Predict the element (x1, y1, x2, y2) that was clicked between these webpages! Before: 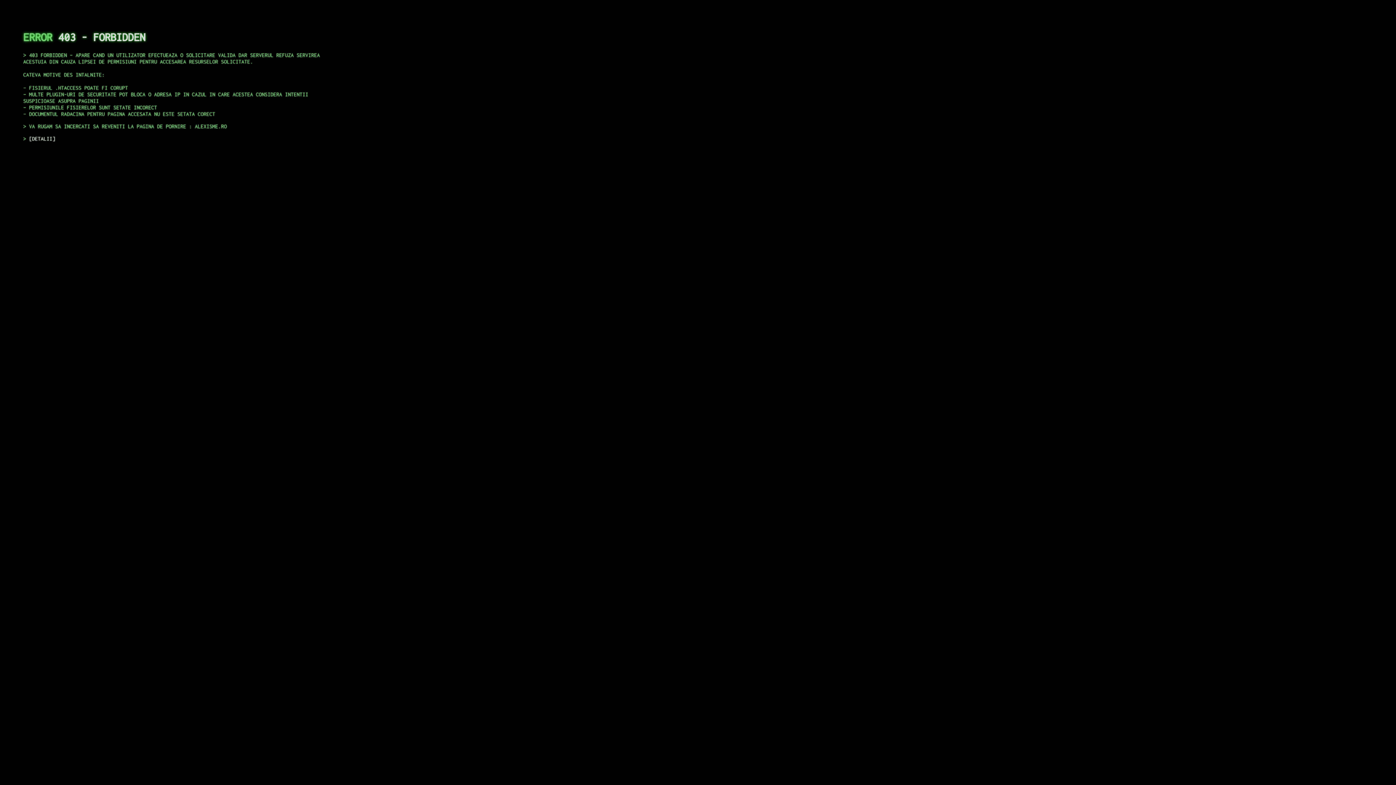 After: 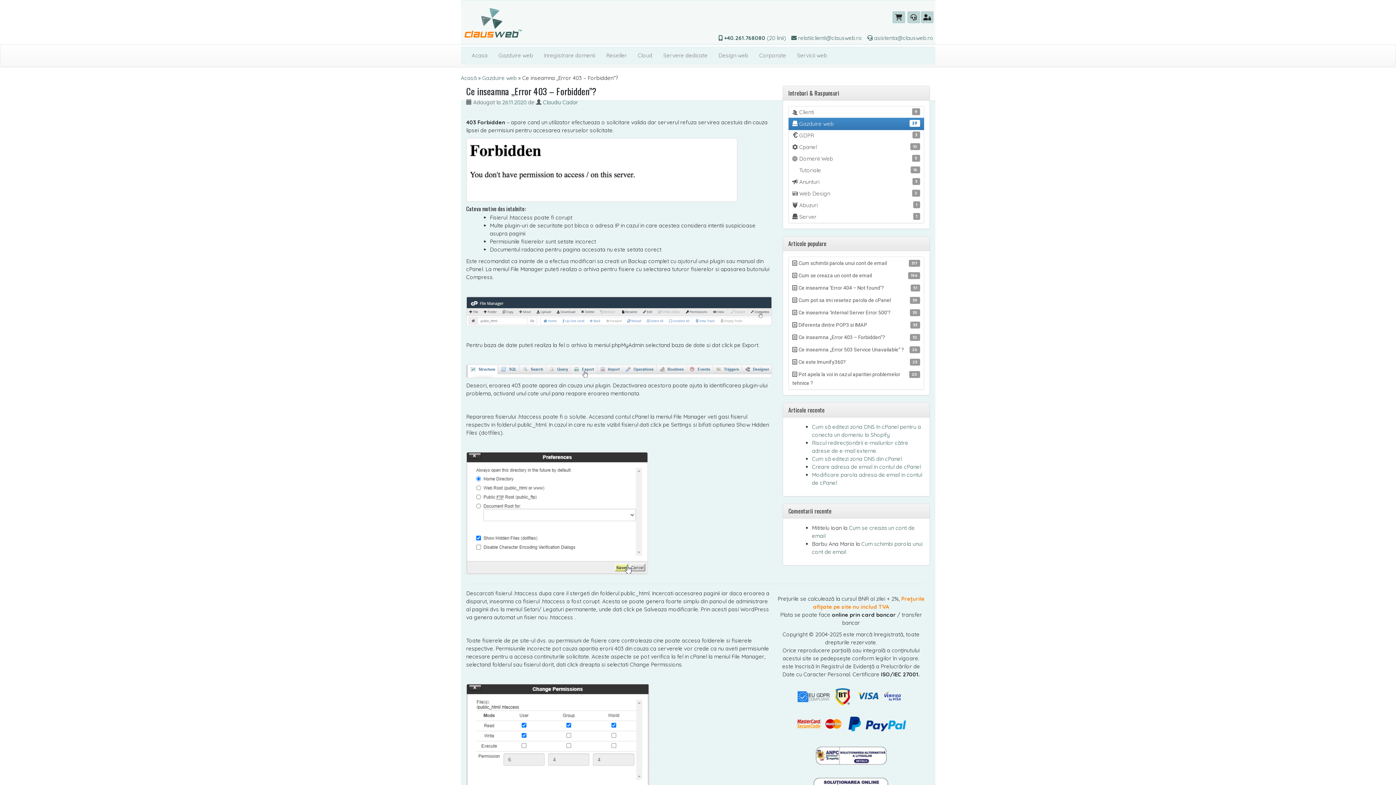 Action: bbox: (29, 135, 55, 141) label: DETALII